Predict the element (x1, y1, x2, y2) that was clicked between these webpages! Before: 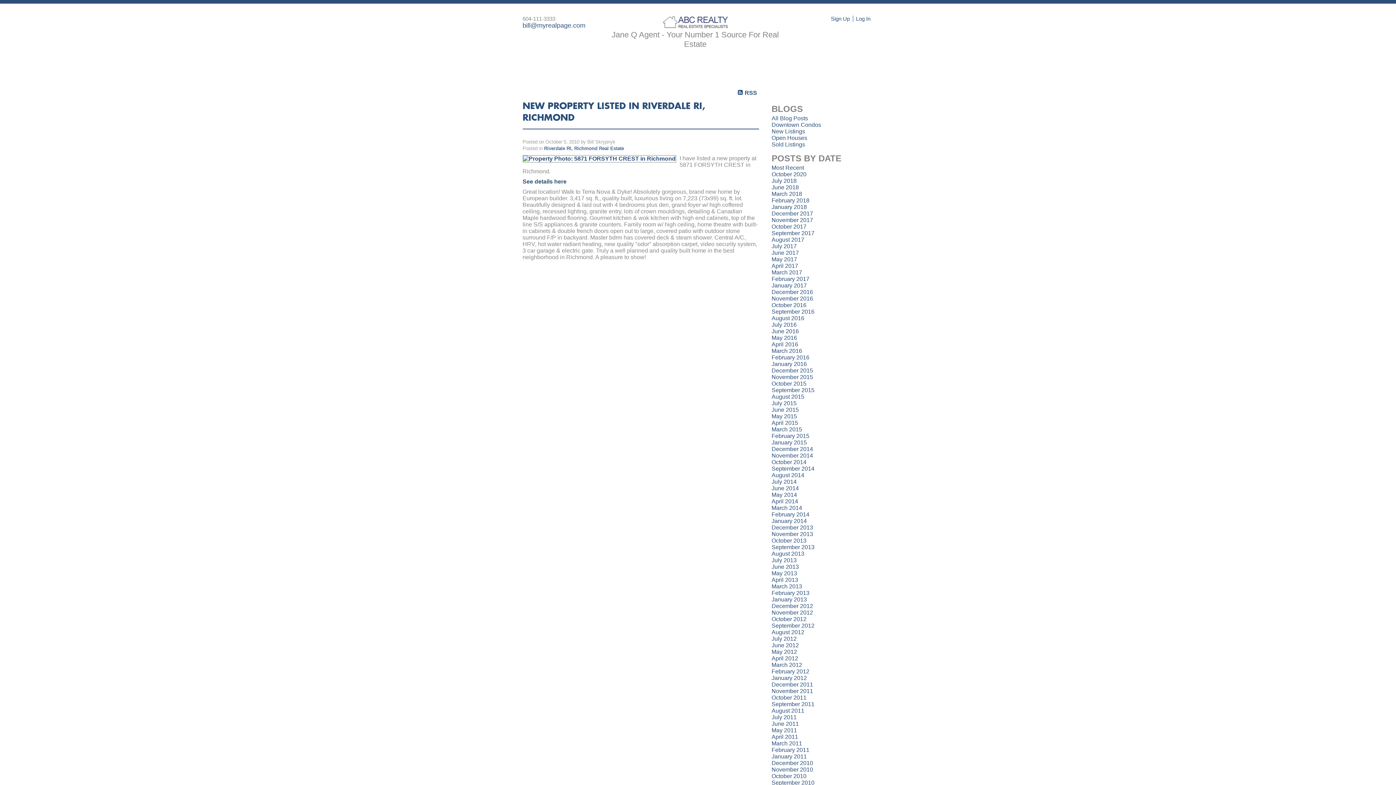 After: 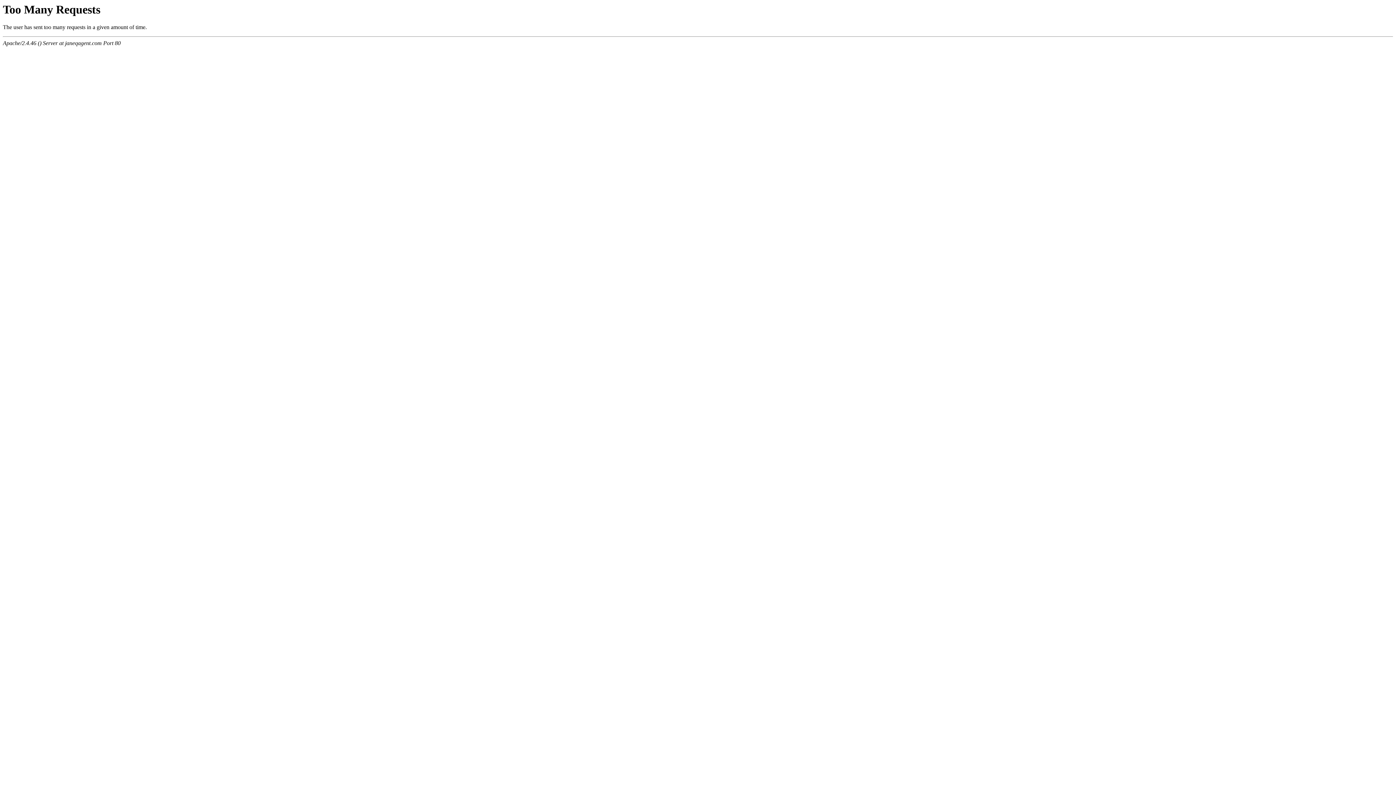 Action: label: November 2011 bbox: (771, 688, 813, 694)